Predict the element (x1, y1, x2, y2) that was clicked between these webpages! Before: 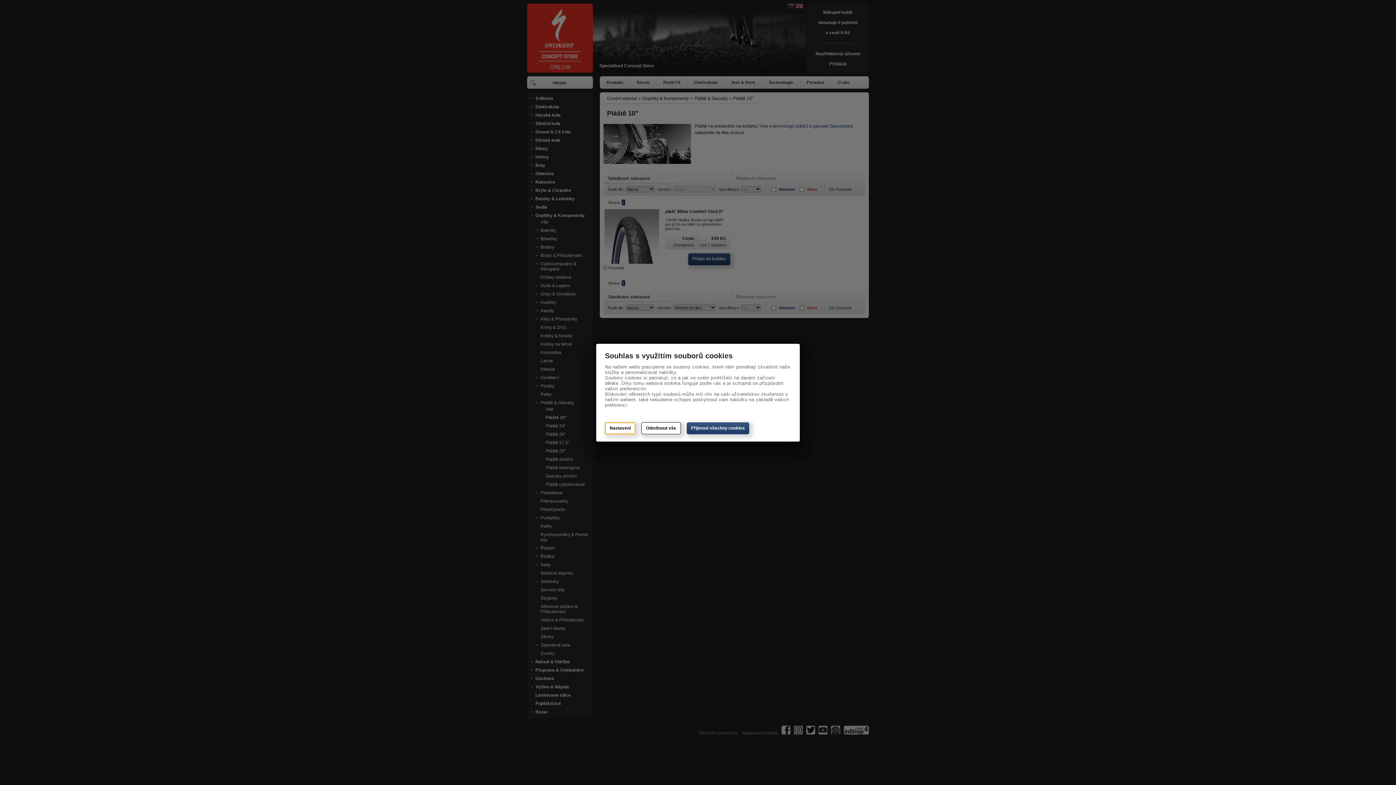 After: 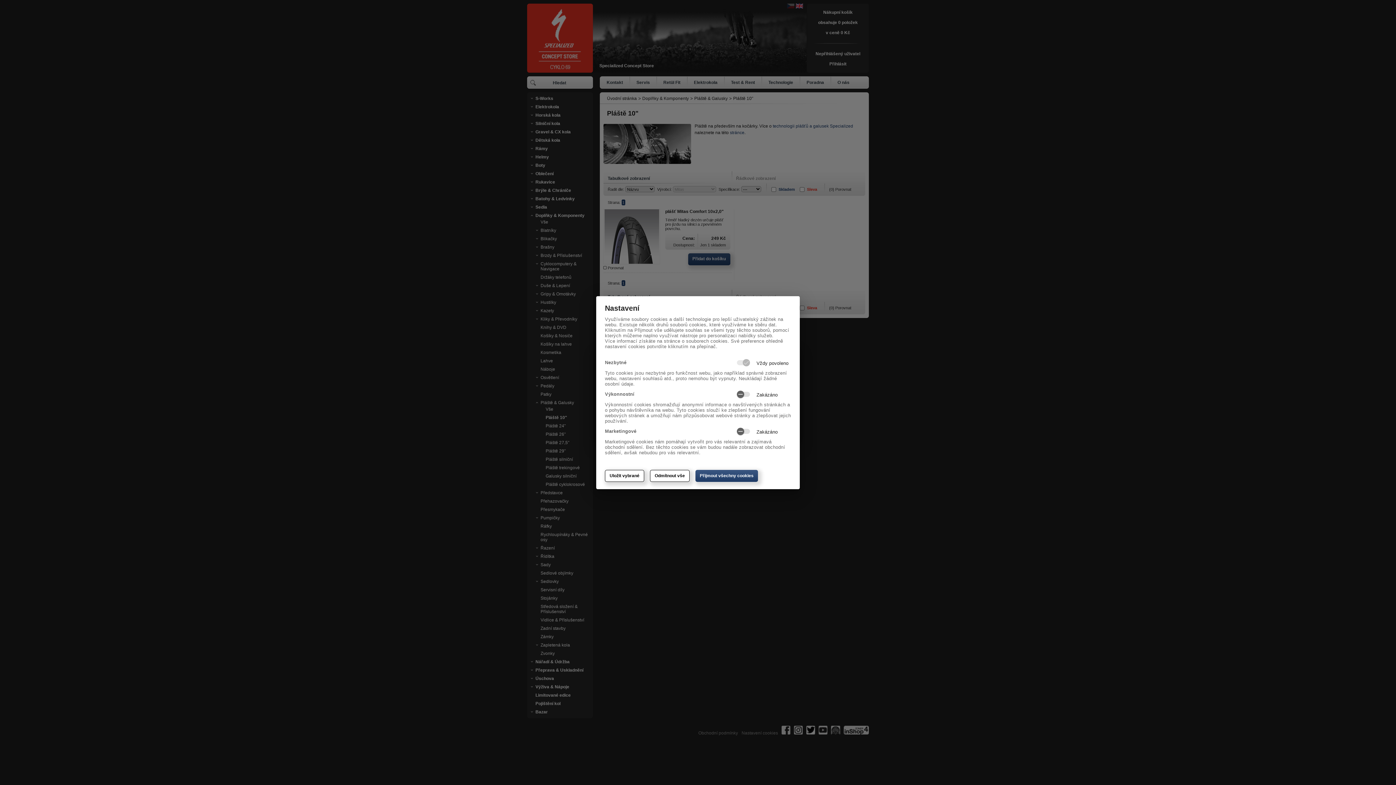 Action: bbox: (605, 422, 635, 434) label: Nastavení